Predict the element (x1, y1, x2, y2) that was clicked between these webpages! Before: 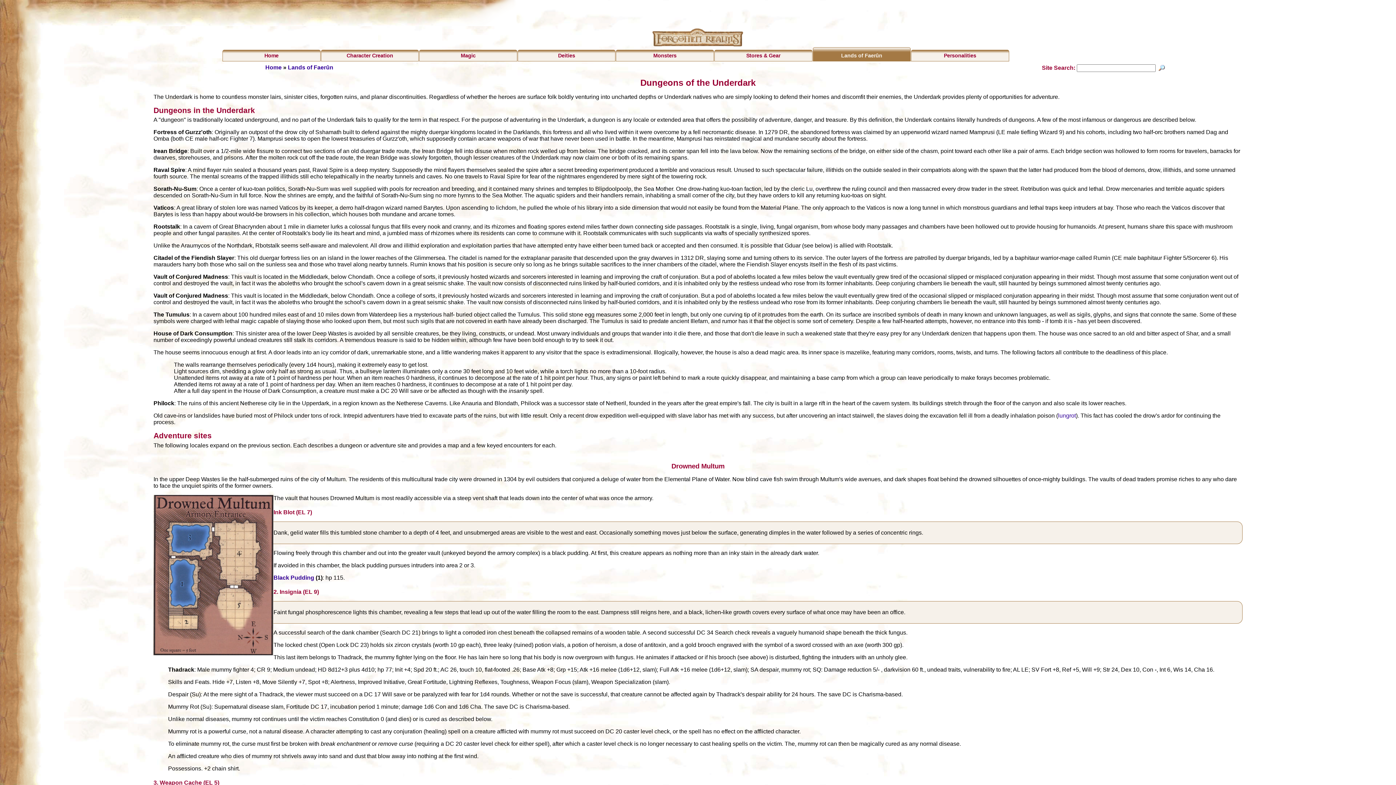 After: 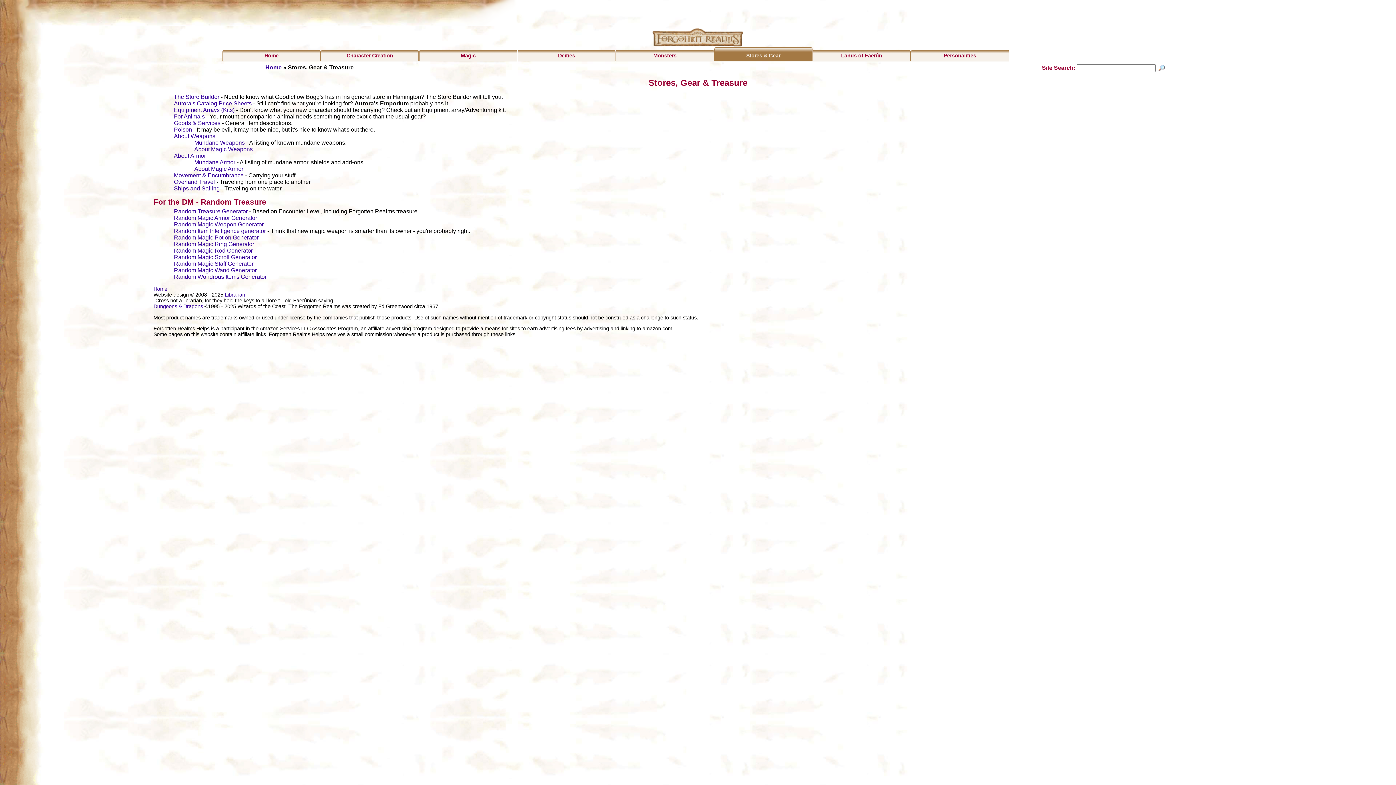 Action: label: Stores & Gear bbox: (714, 49, 812, 61)